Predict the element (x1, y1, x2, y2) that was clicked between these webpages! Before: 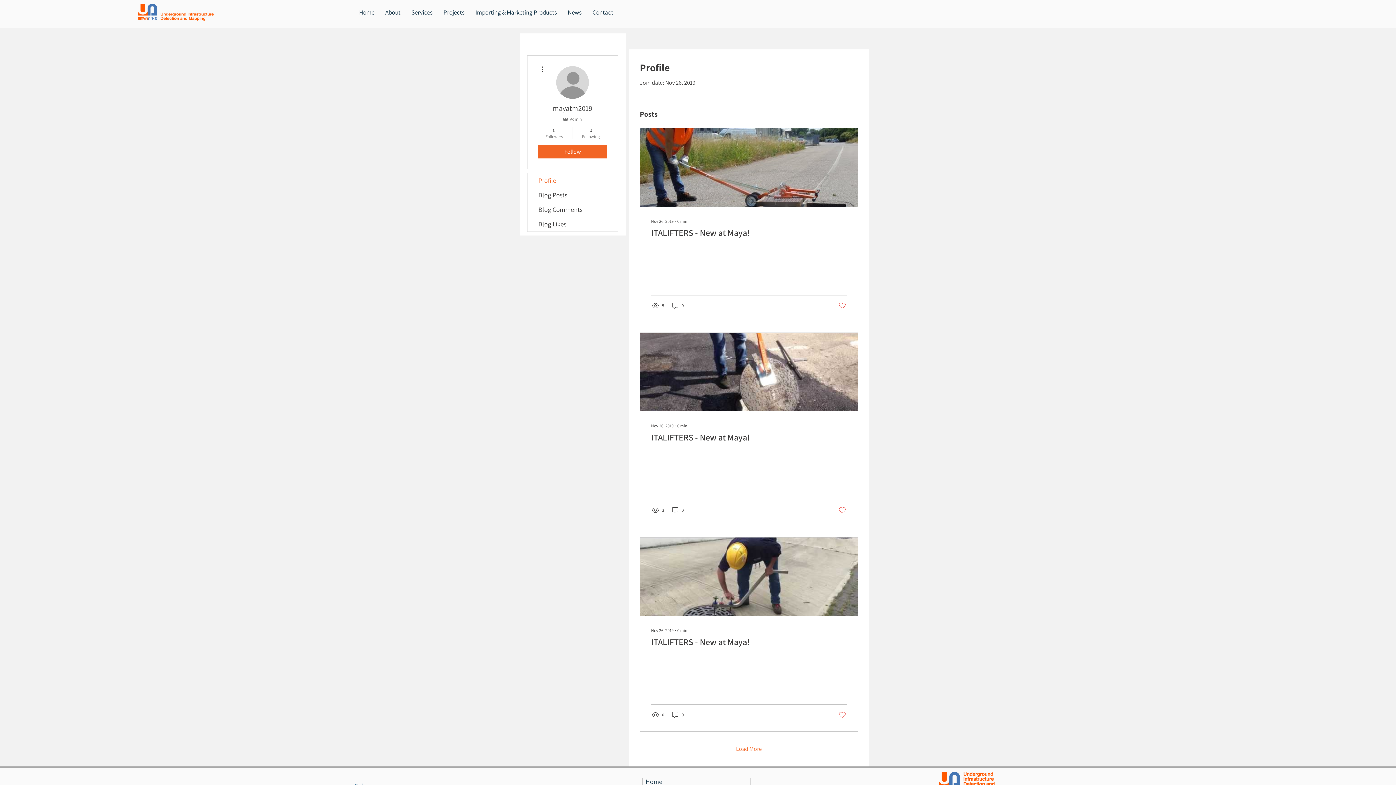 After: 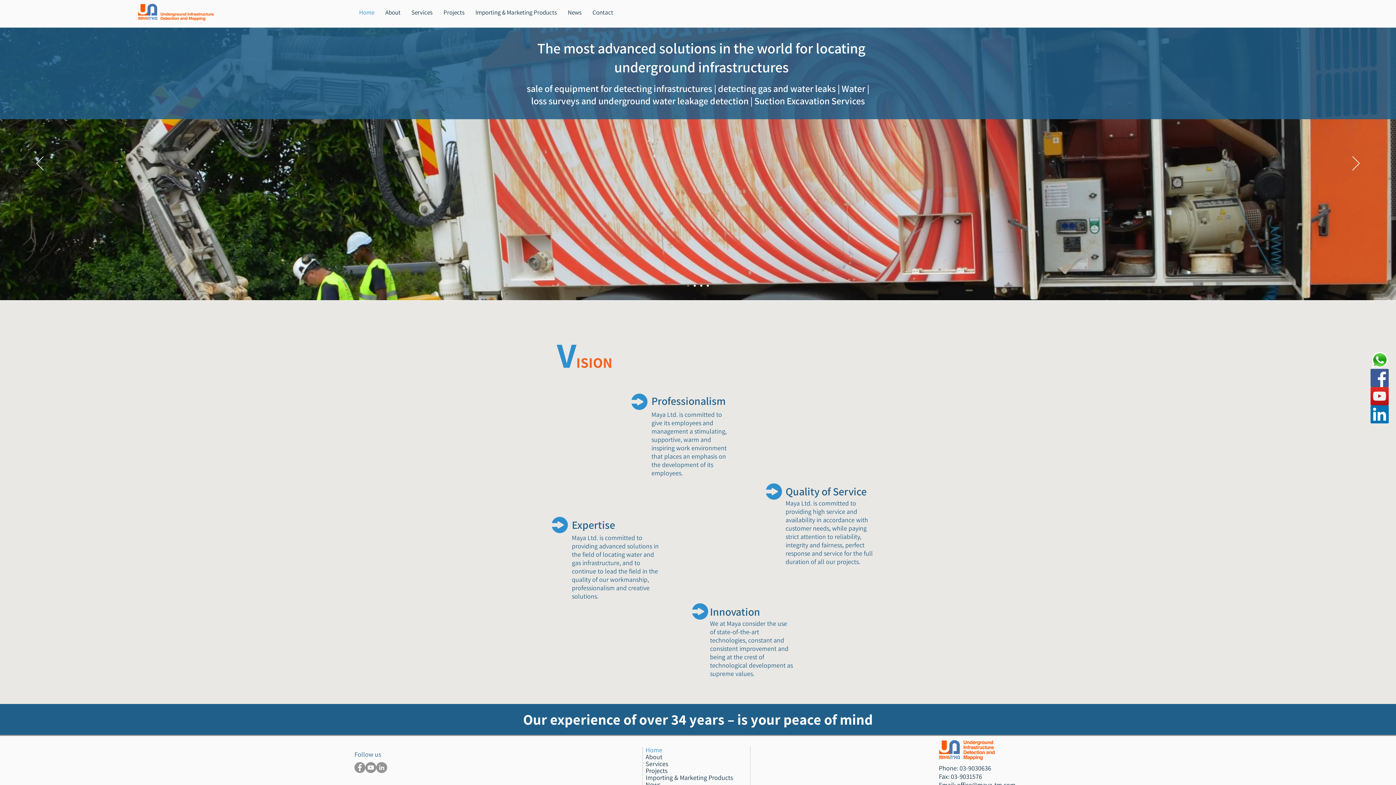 Action: bbox: (353, 7, 379, 17) label: Home